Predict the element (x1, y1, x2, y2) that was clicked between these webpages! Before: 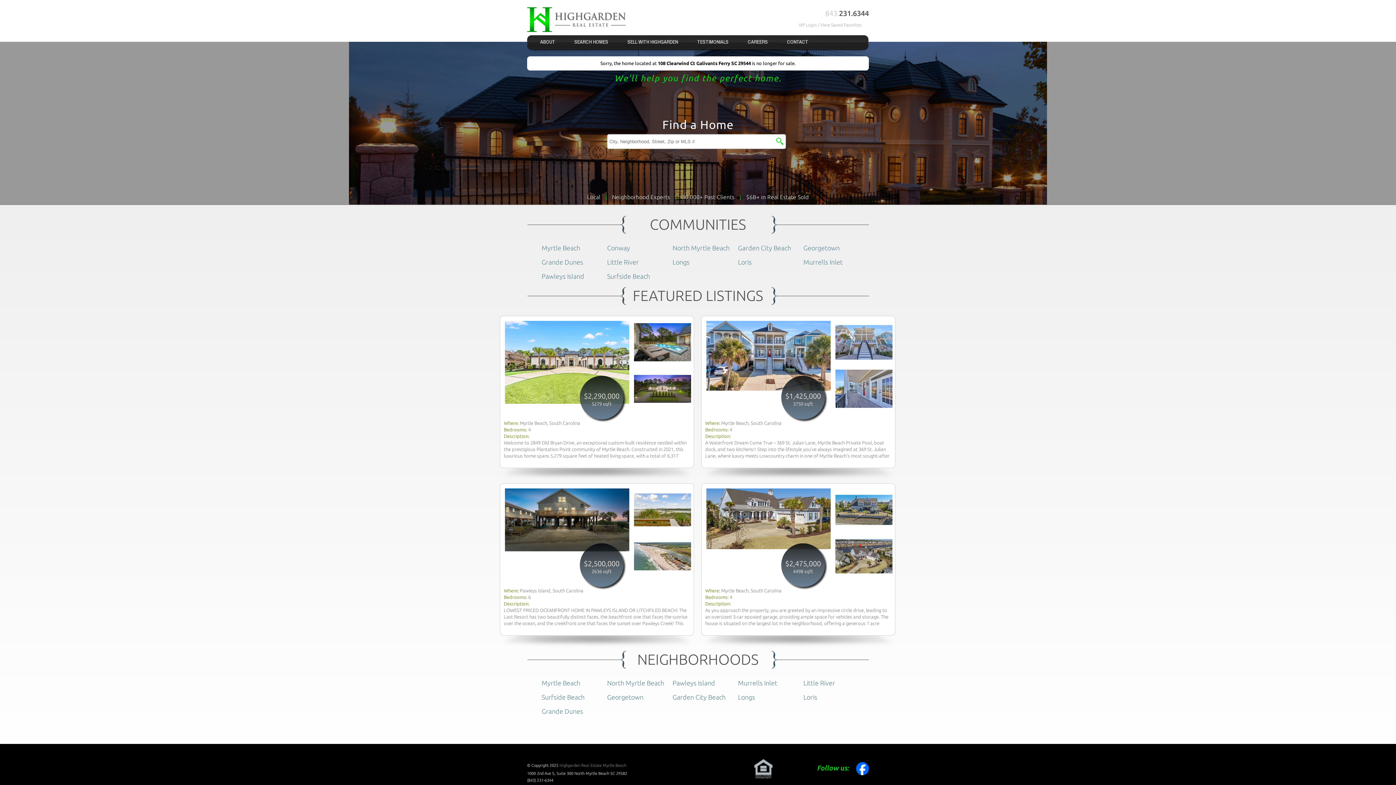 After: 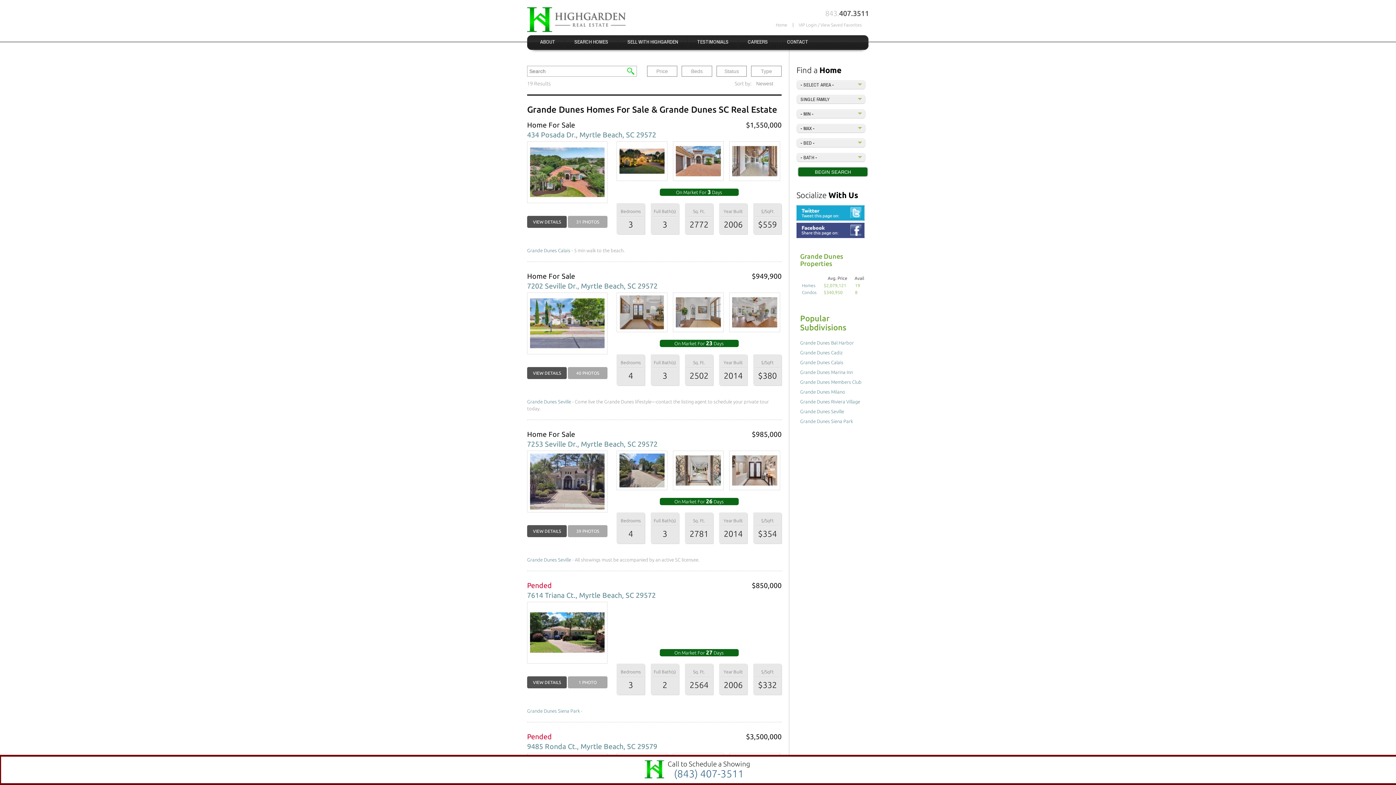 Action: bbox: (541, 258, 583, 265) label: Grande Dunes